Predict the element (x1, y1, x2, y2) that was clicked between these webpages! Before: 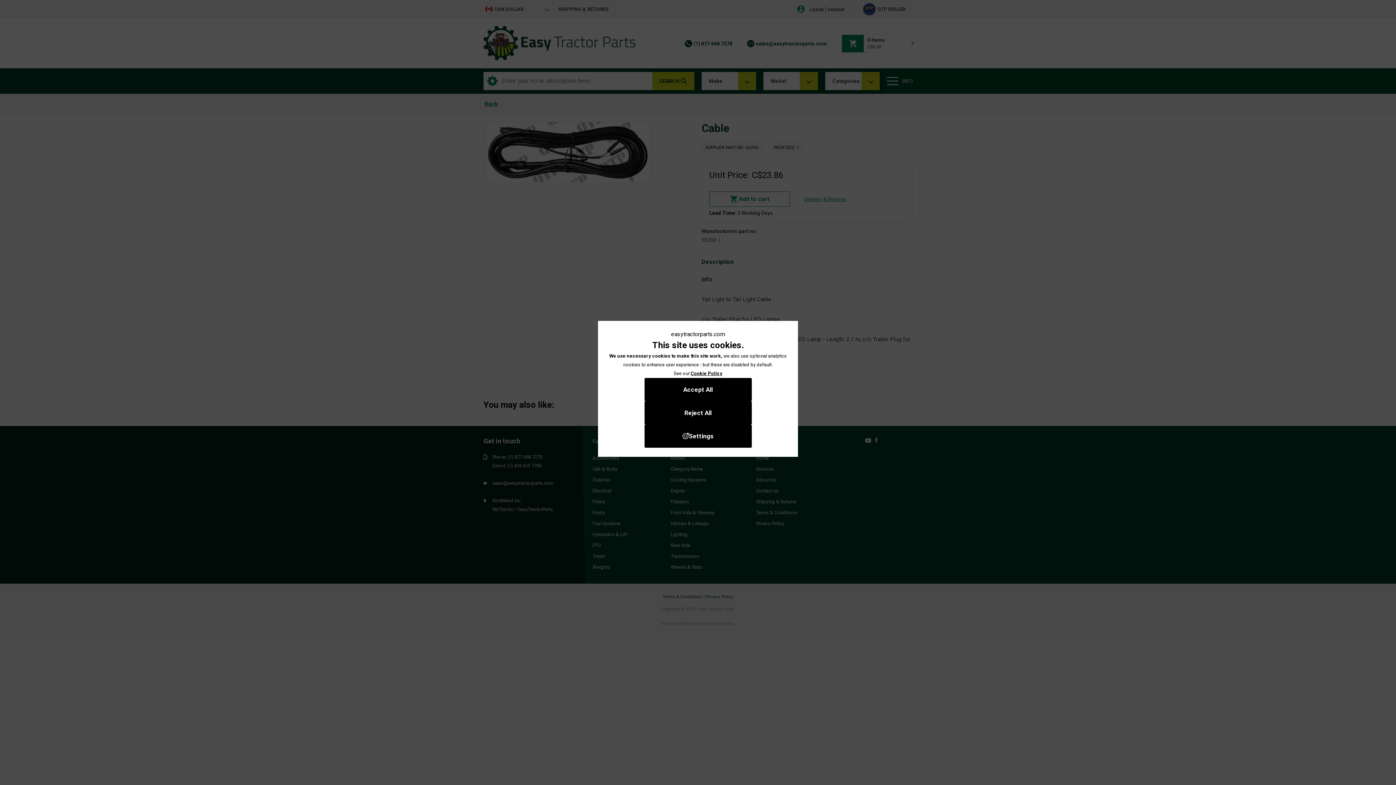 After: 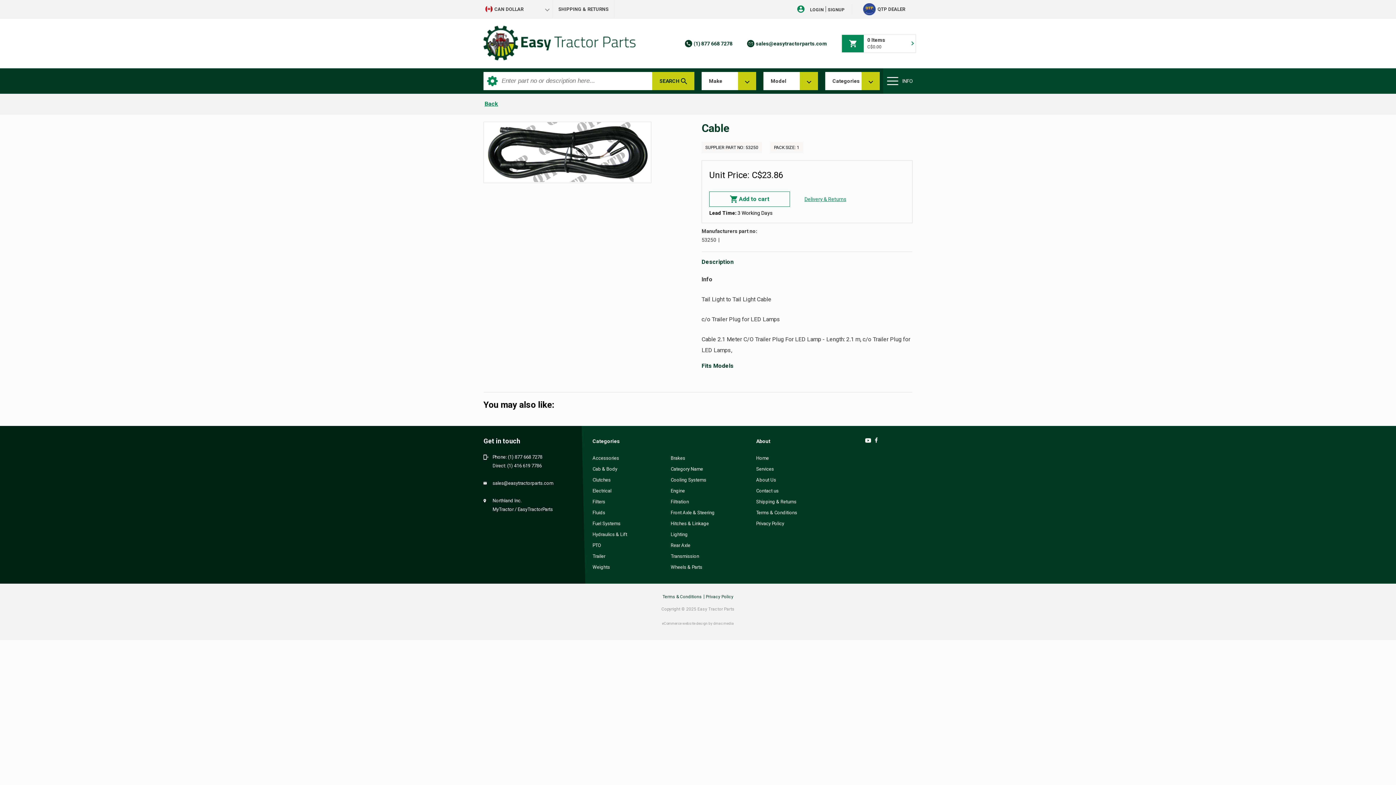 Action: bbox: (644, 401, 751, 424) label: Reject All